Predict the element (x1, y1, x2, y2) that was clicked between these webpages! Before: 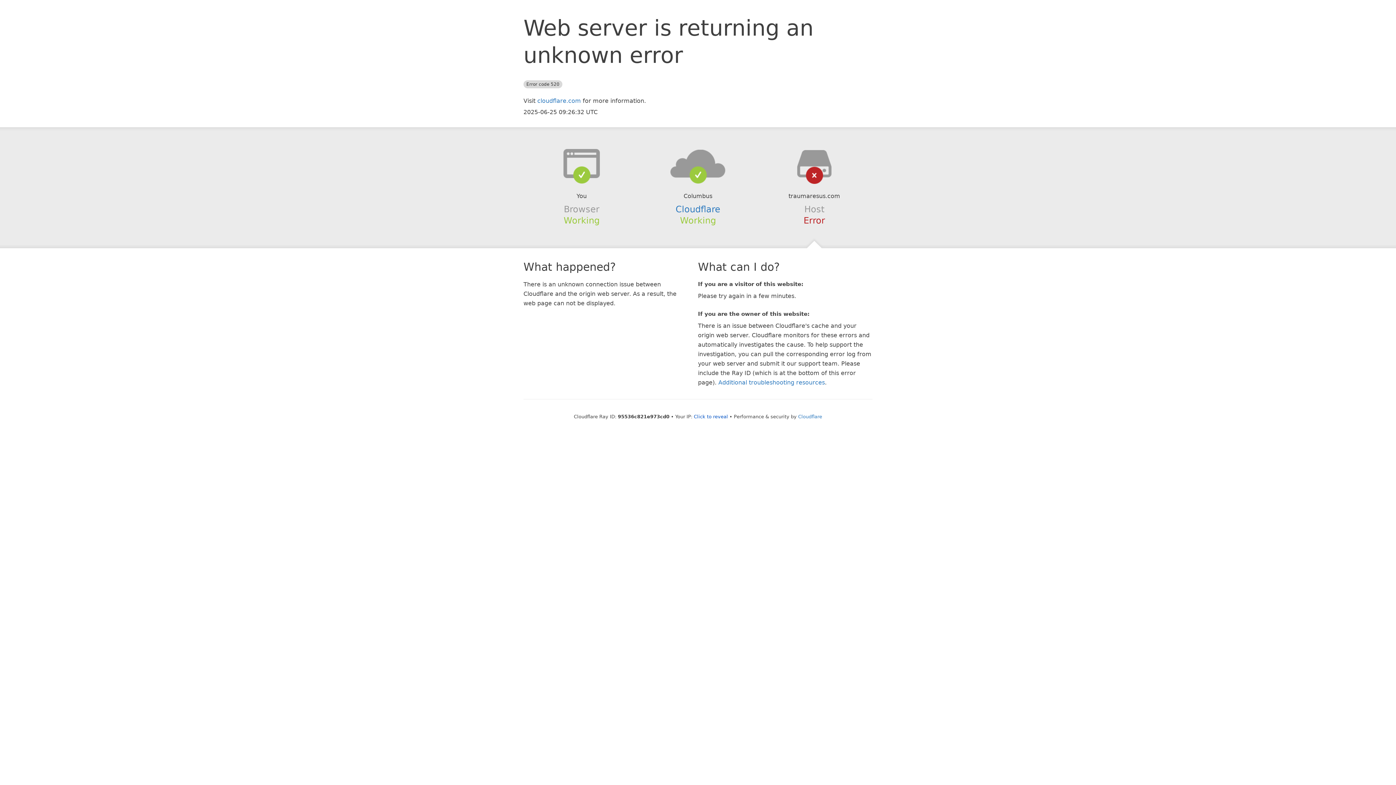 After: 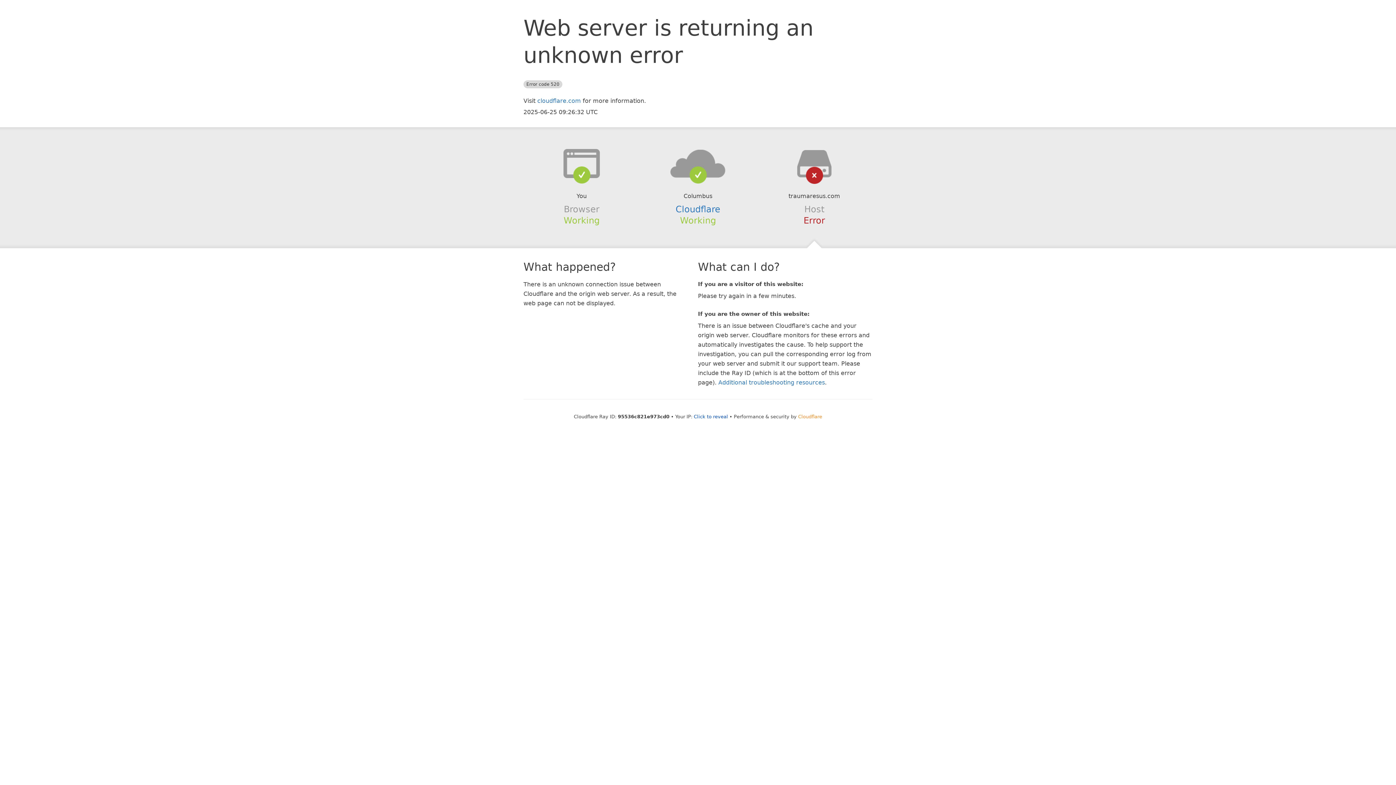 Action: label: Cloudflare bbox: (798, 414, 822, 419)